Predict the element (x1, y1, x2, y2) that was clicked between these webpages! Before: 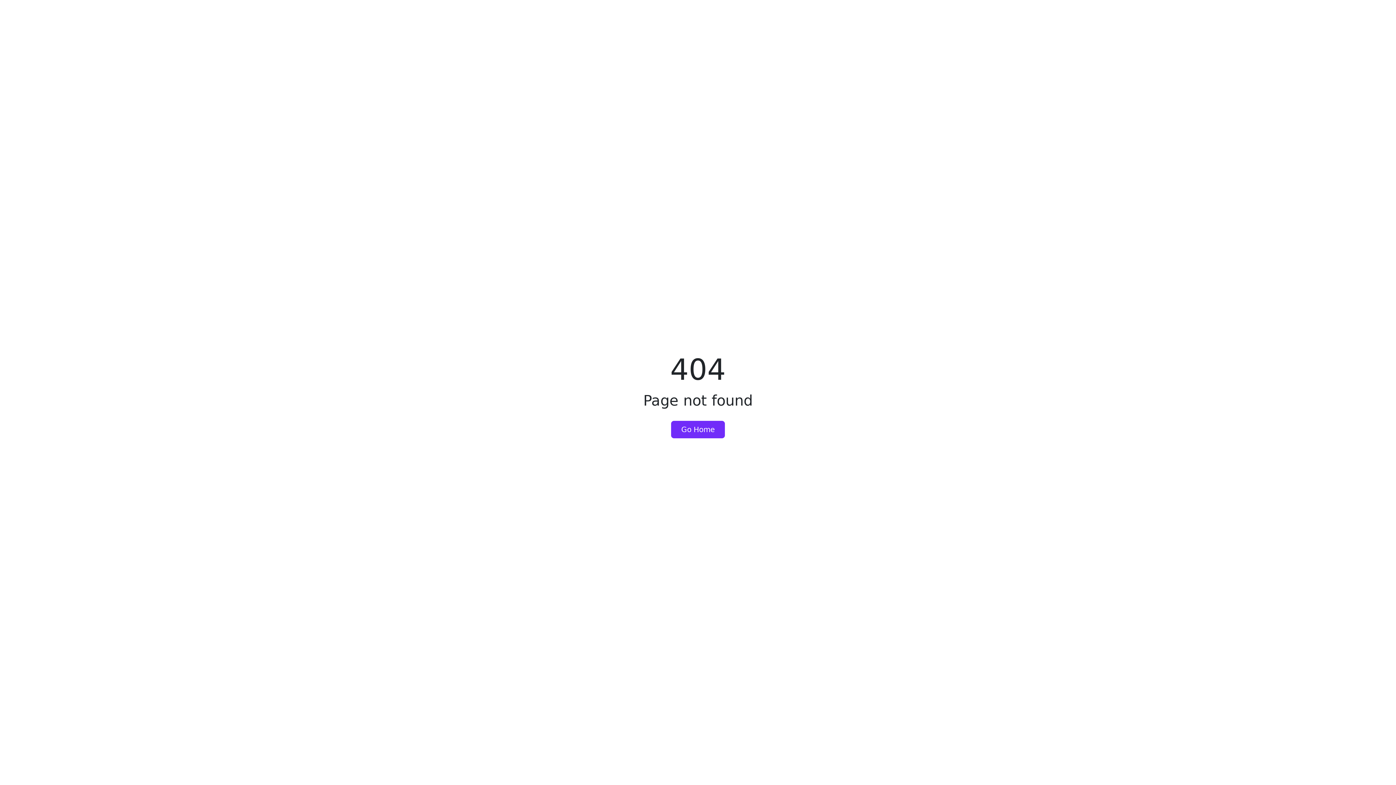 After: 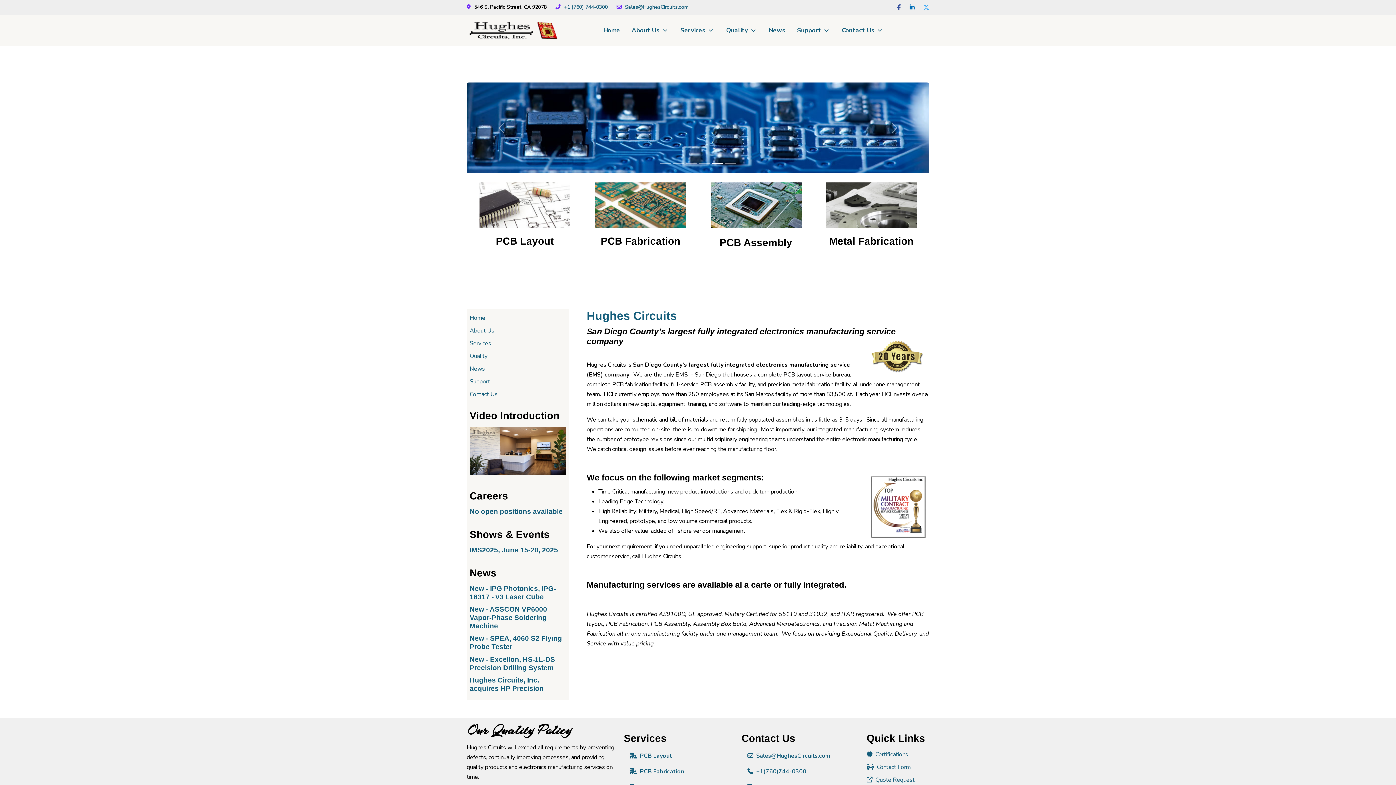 Action: bbox: (671, 420, 725, 438) label: Go Home